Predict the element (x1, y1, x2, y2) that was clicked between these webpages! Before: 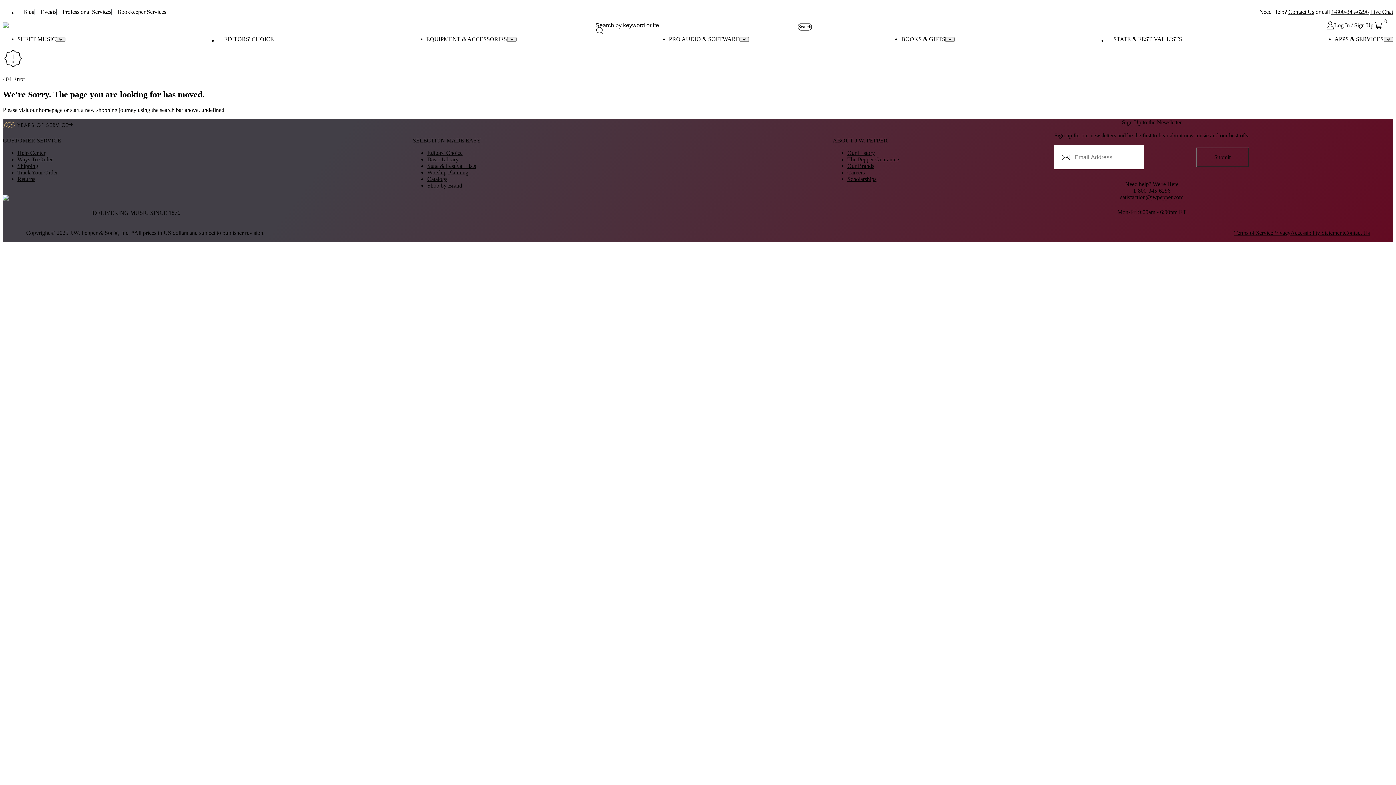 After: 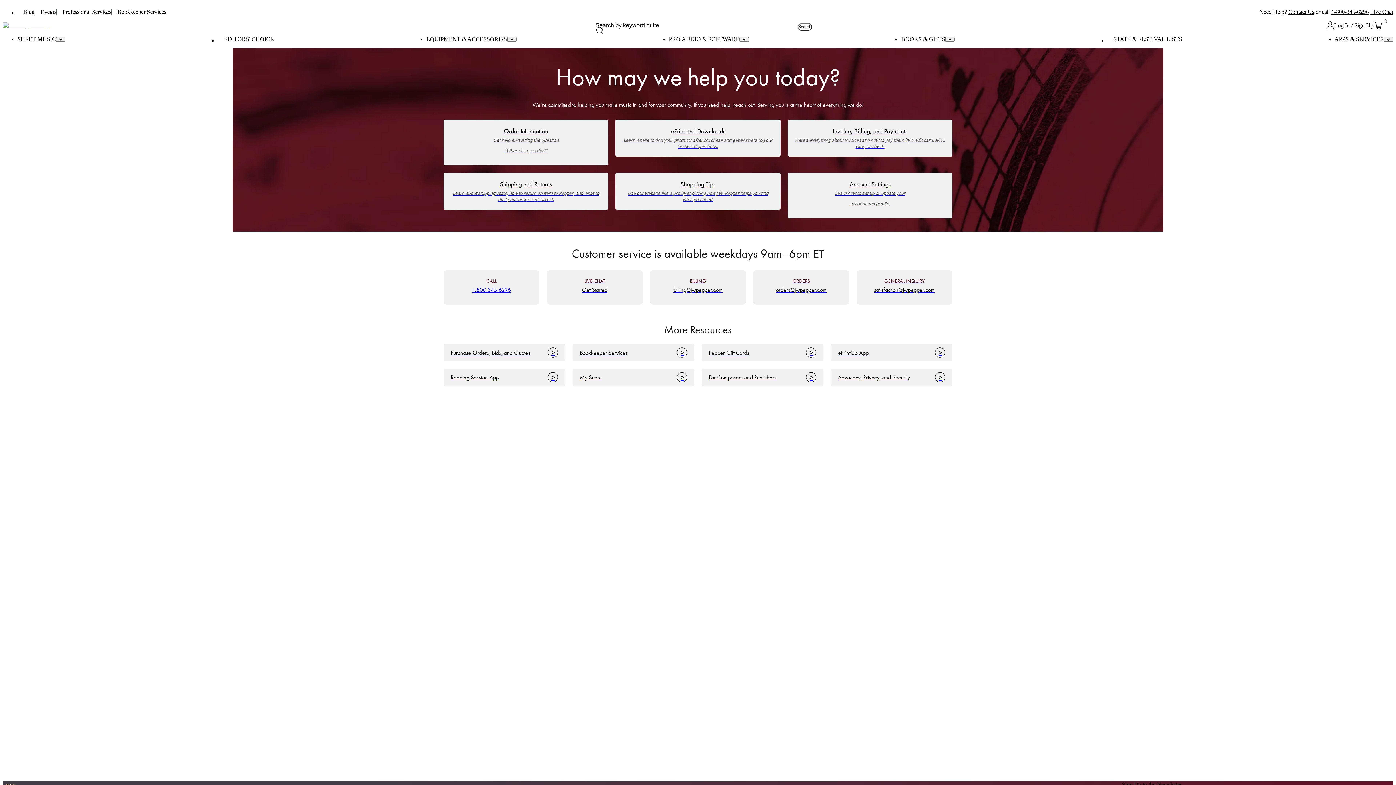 Action: label: Contact Us bbox: (1288, 8, 1314, 14)